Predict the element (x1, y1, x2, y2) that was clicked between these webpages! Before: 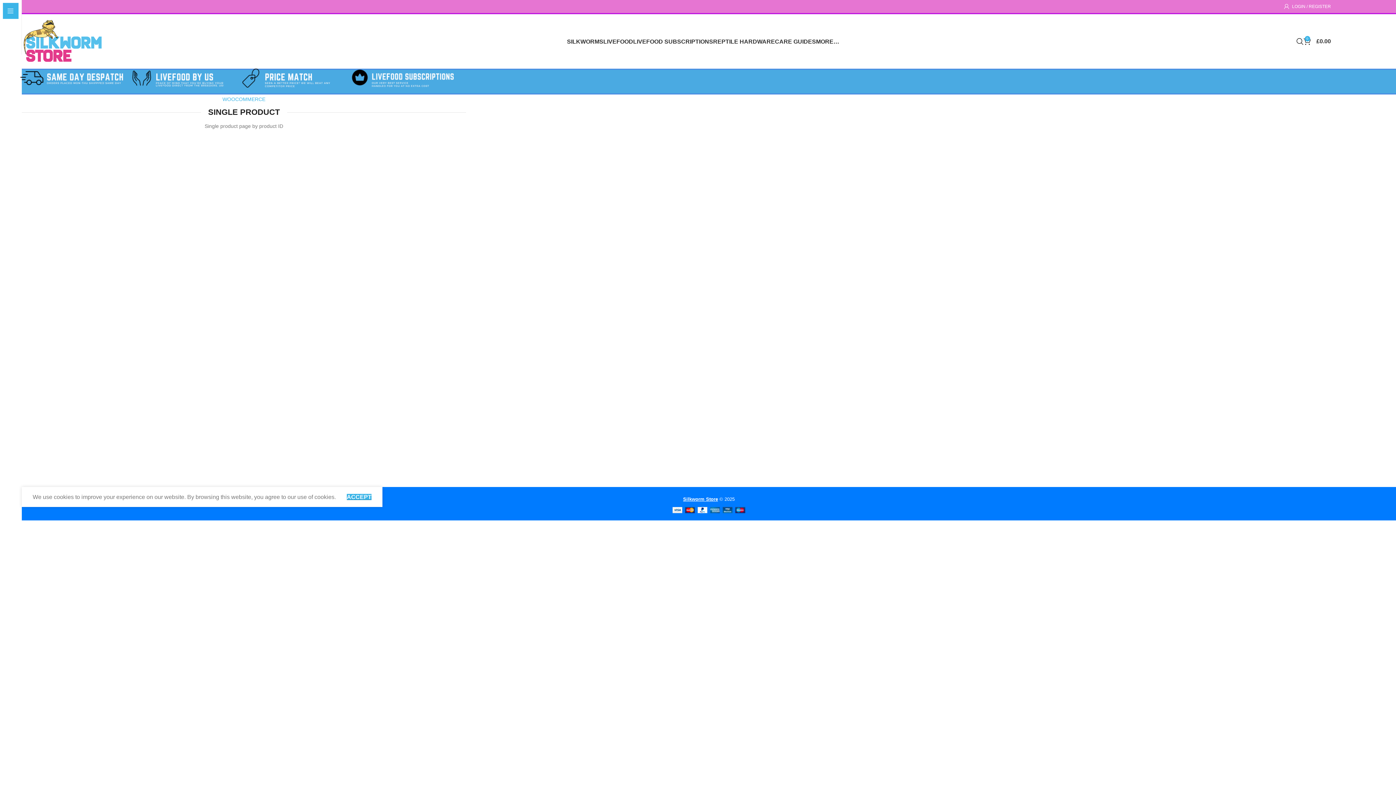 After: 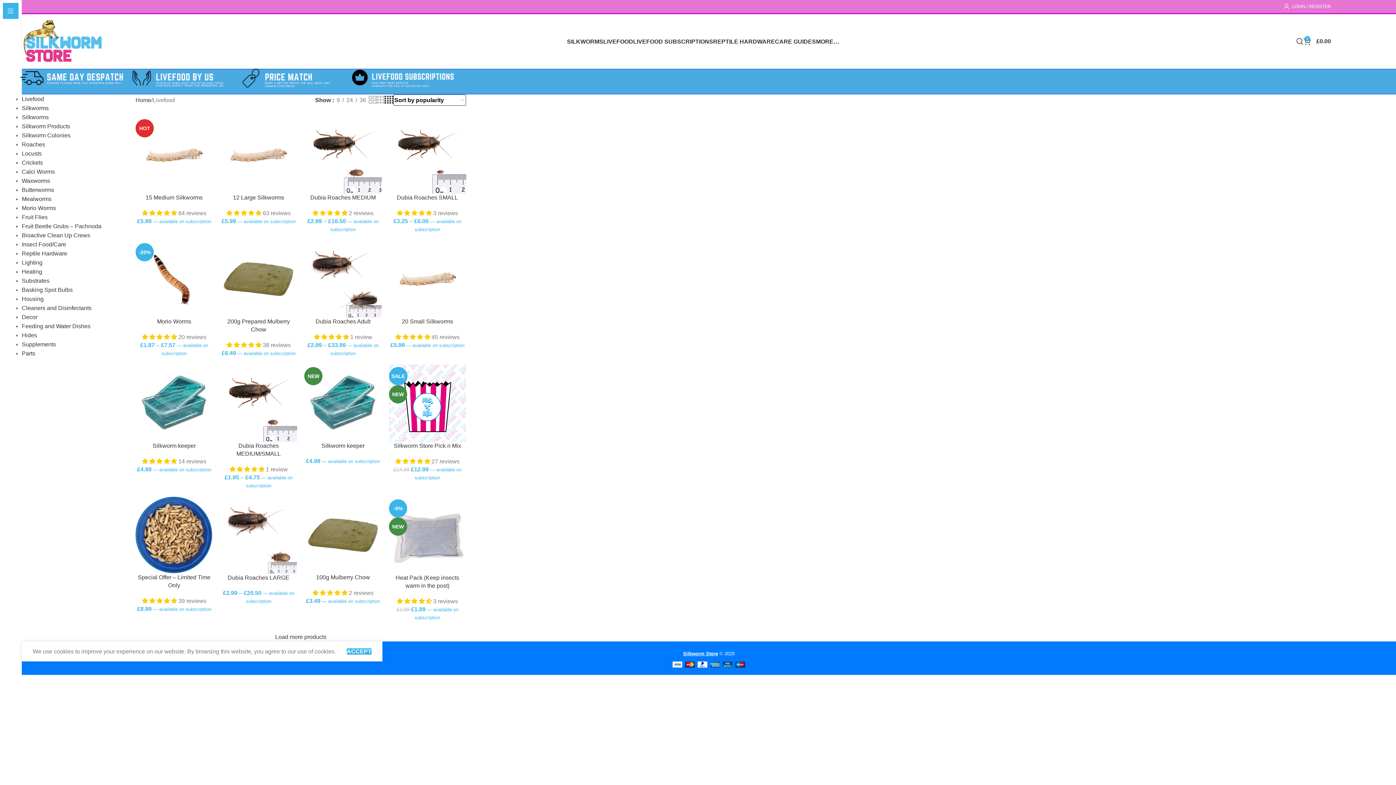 Action: bbox: (603, 34, 633, 48) label: LIVEFOOD